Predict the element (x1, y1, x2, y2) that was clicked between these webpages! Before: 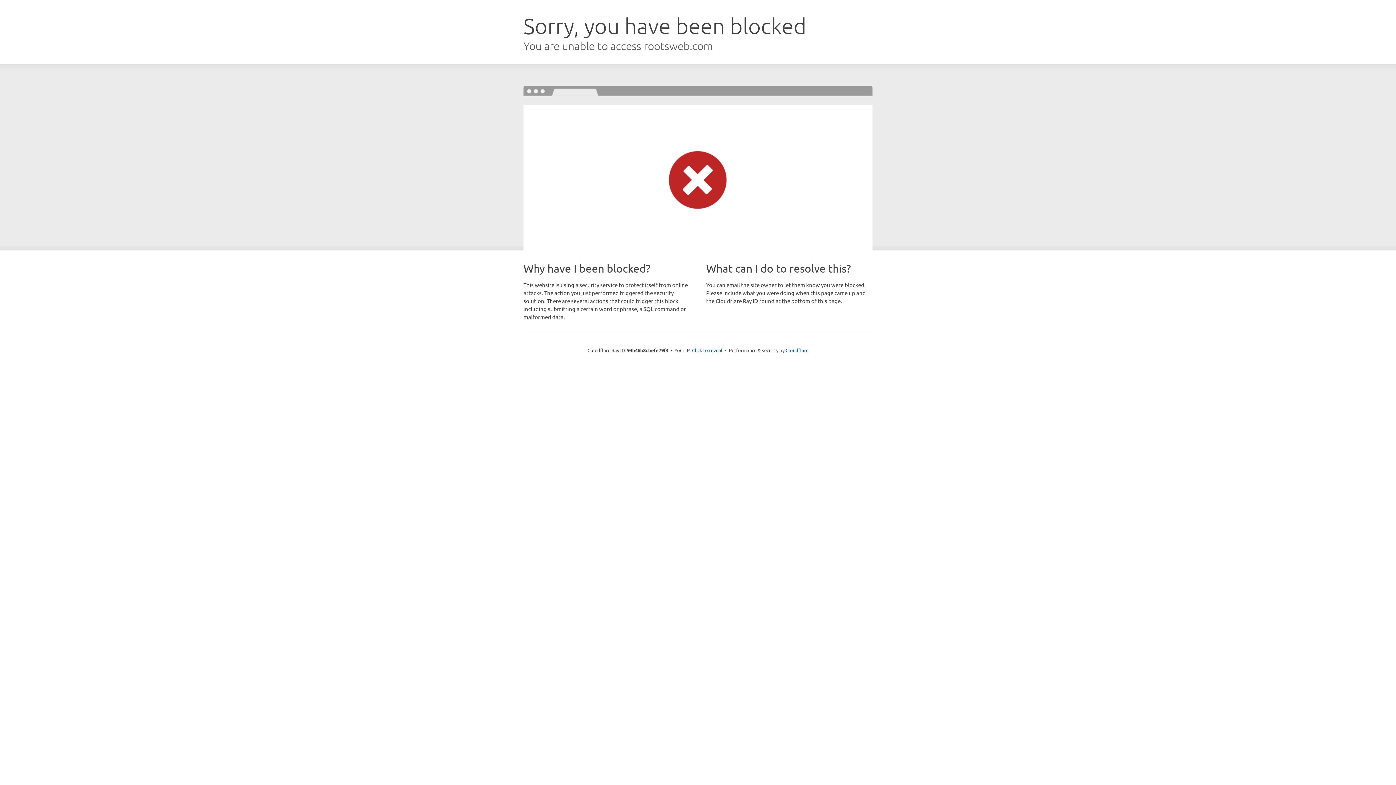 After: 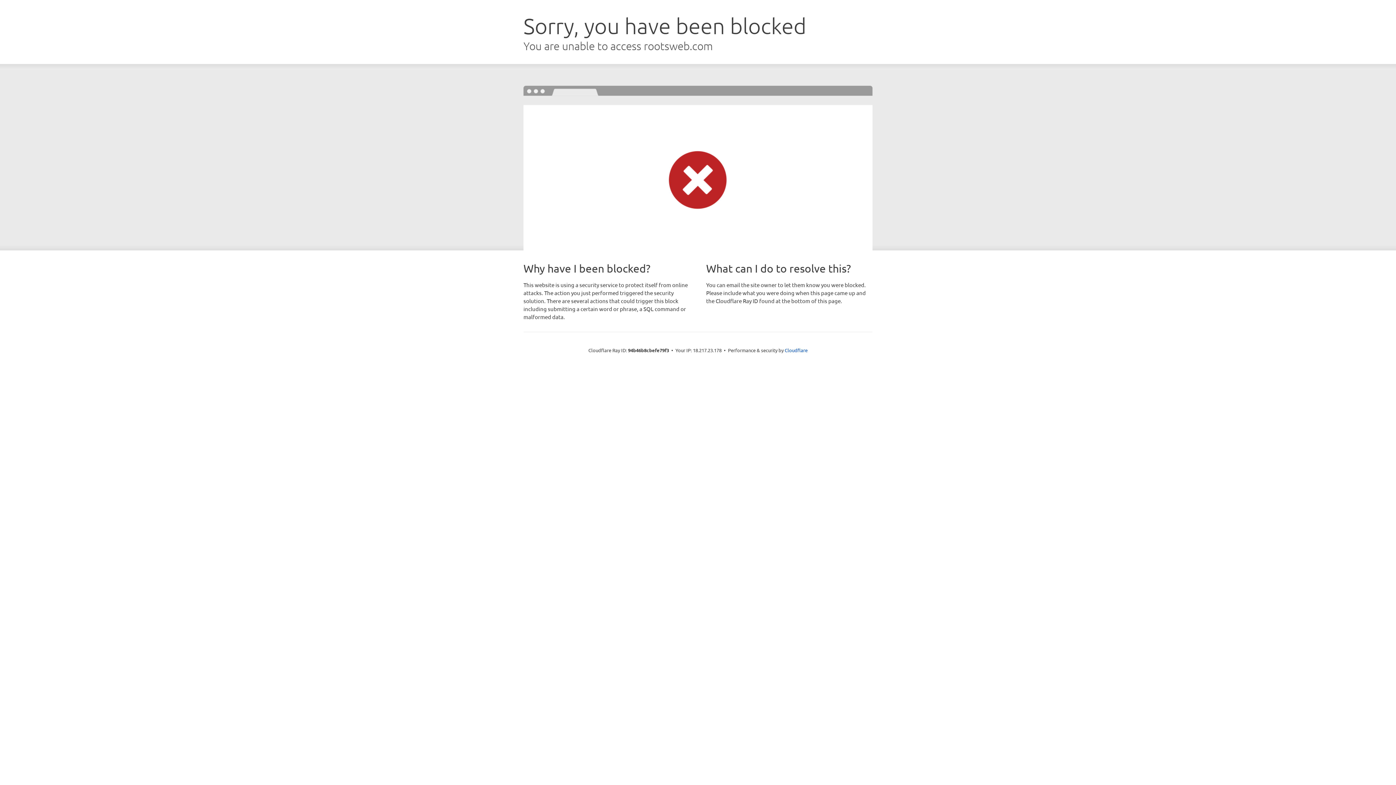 Action: label: Click to reveal bbox: (692, 346, 722, 353)